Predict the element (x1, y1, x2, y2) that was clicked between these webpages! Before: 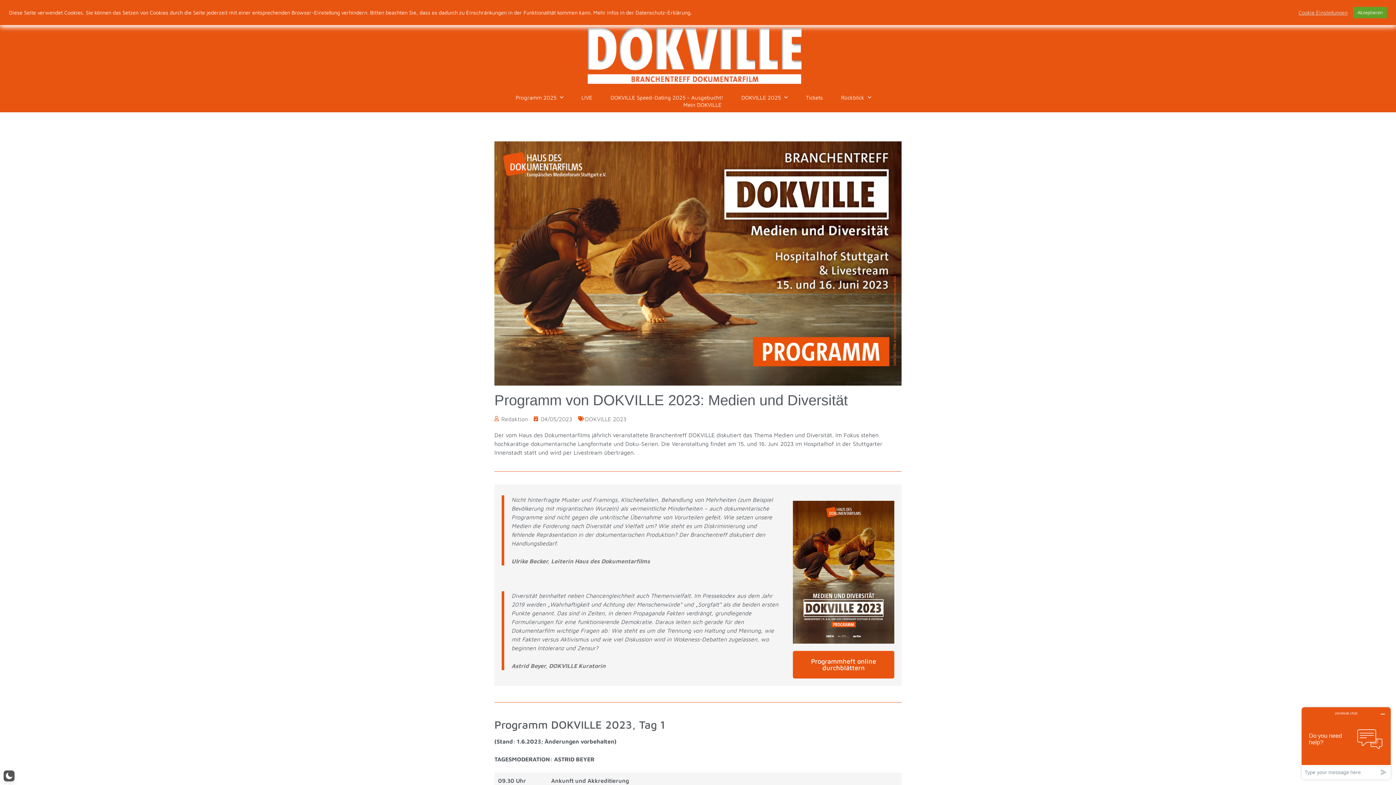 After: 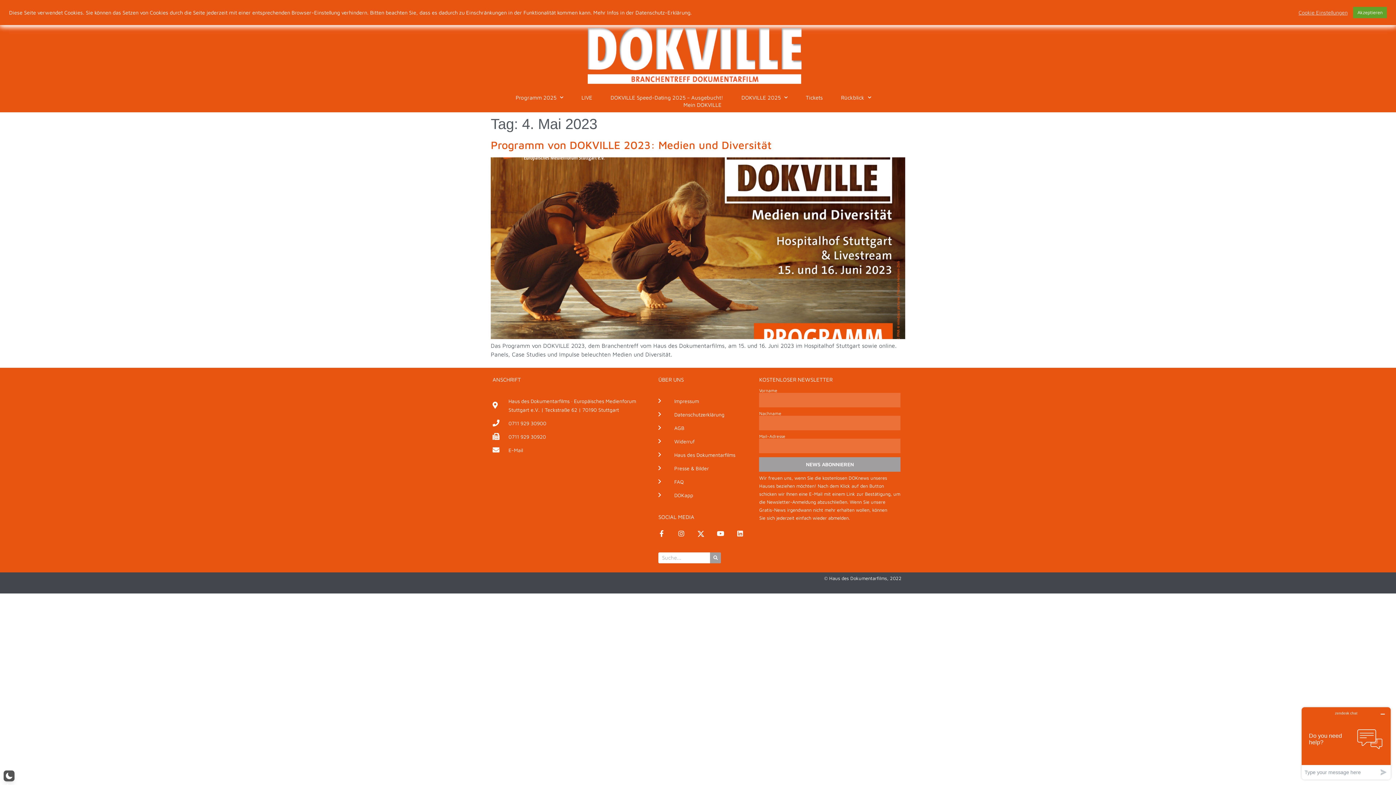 Action: label: 04/05/2023 bbox: (533, 414, 572, 423)